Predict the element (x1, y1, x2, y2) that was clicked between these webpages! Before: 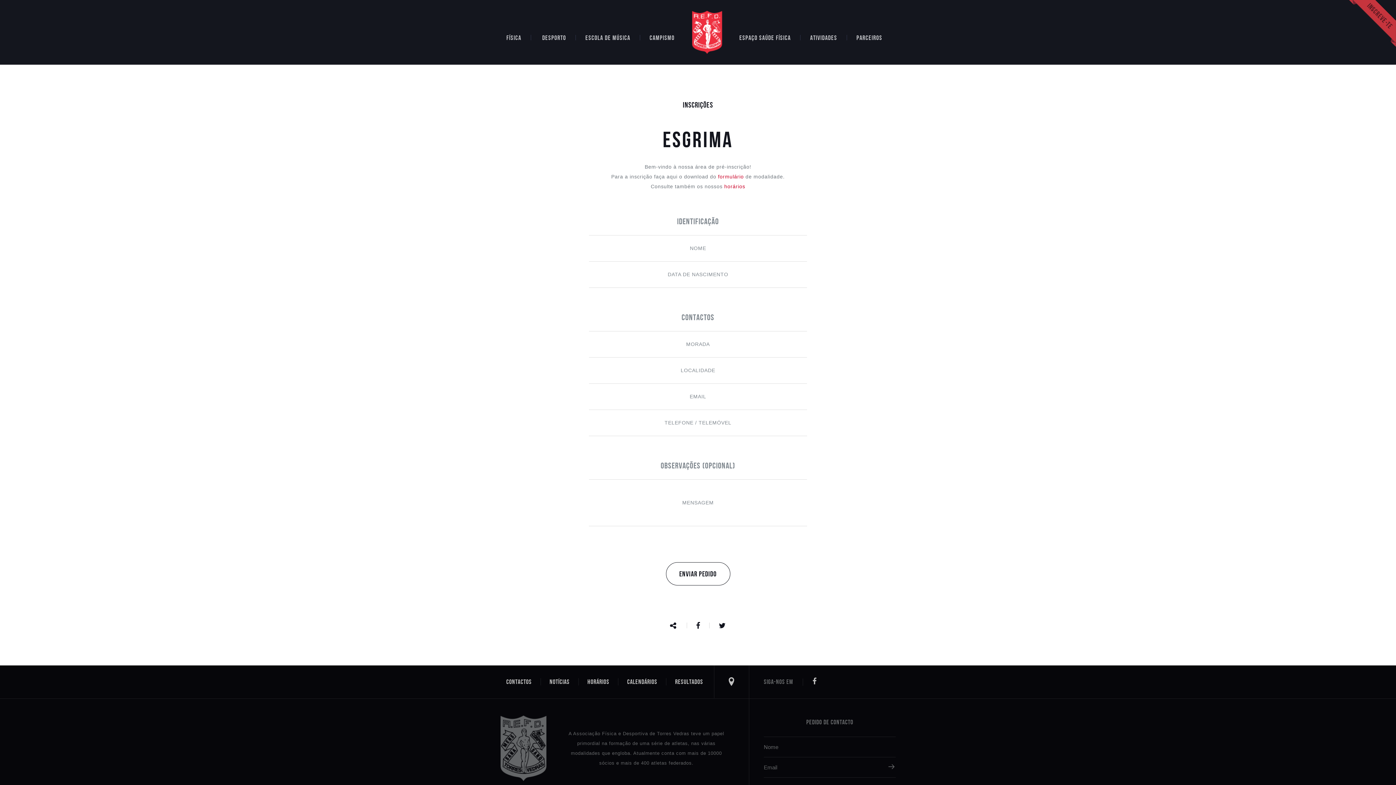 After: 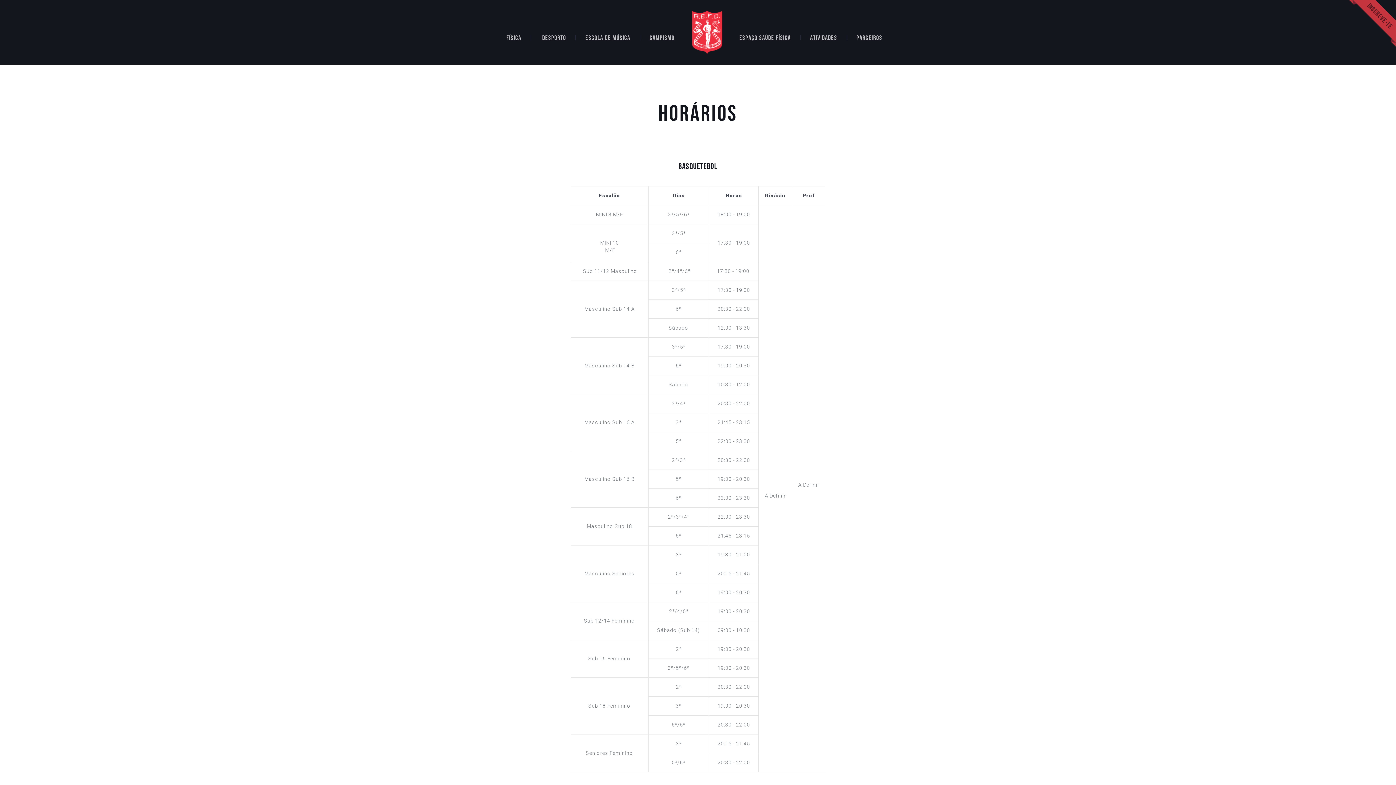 Action: bbox: (724, 183, 745, 189) label: horários